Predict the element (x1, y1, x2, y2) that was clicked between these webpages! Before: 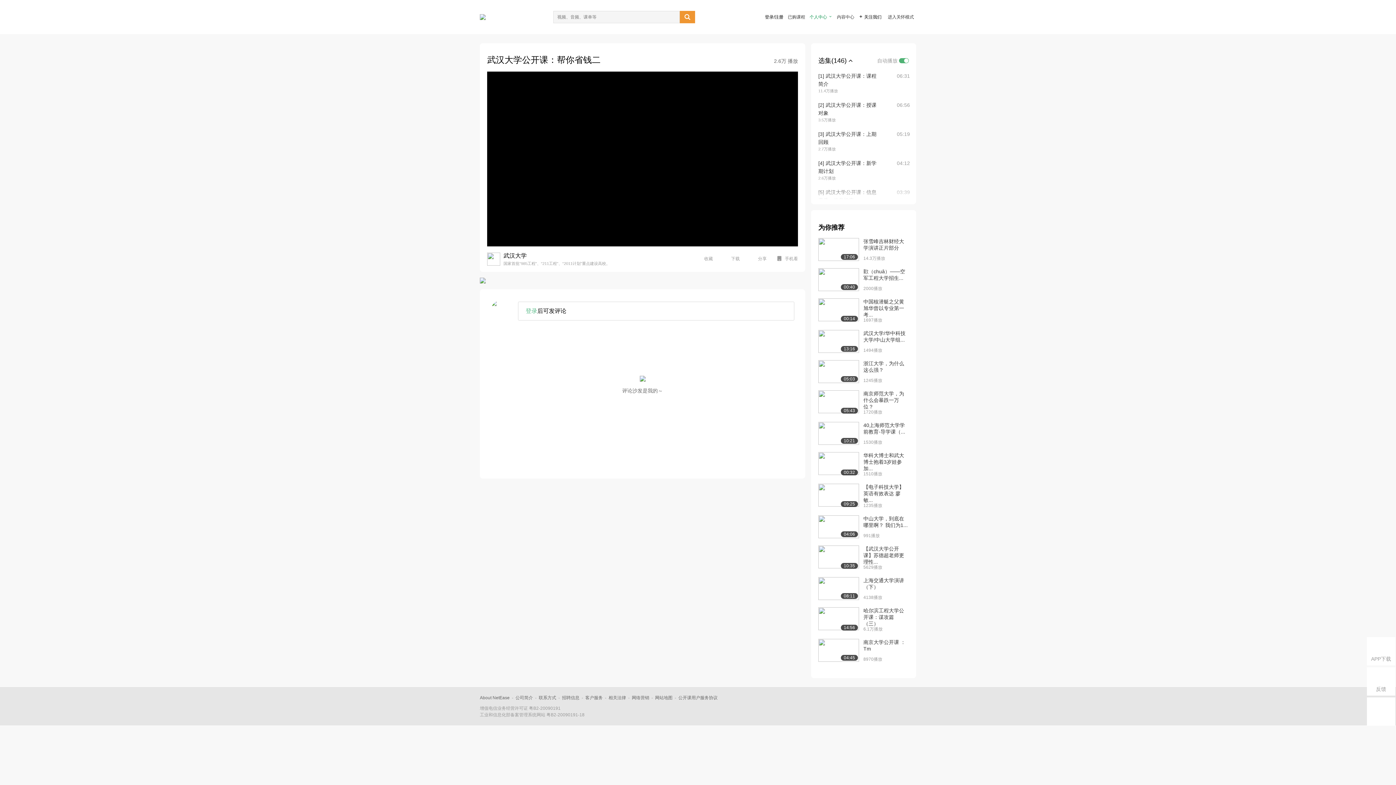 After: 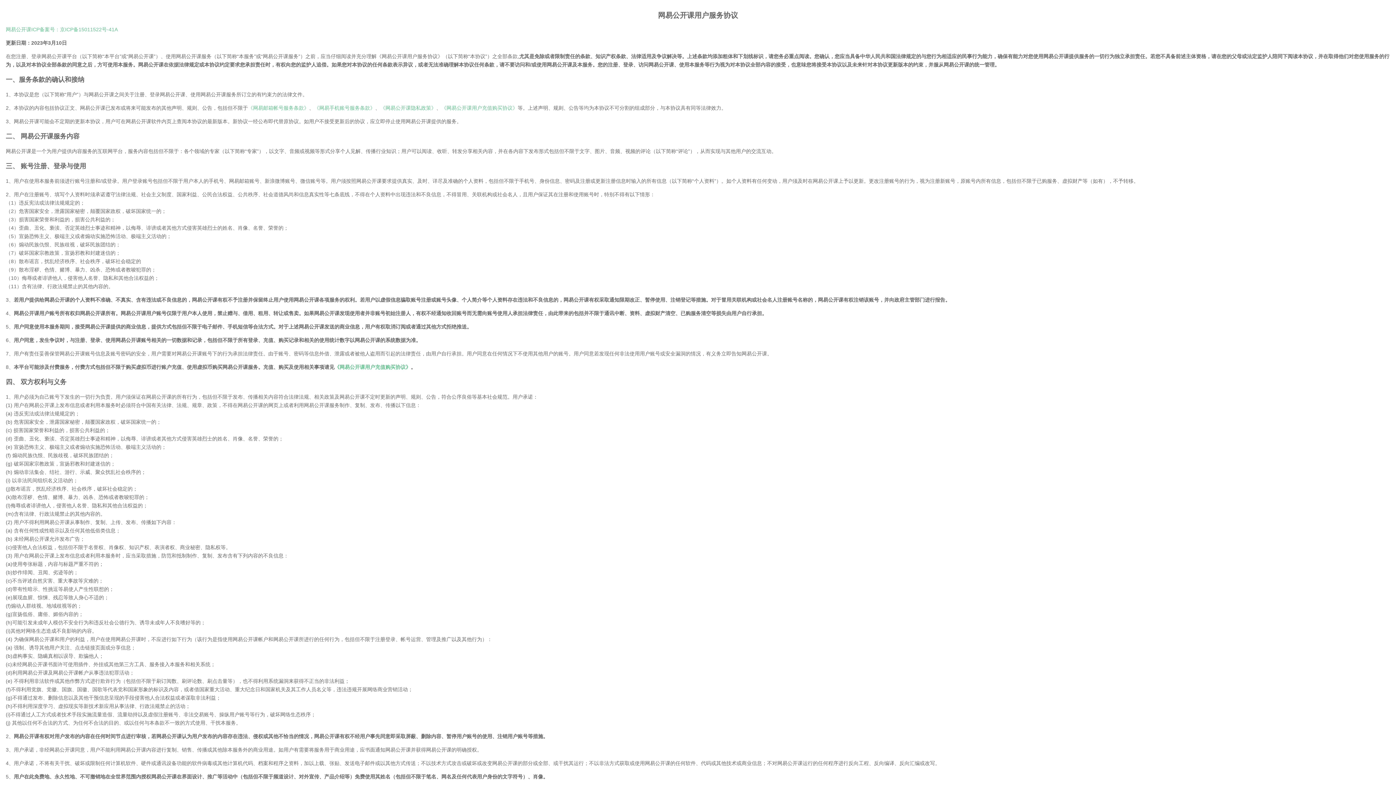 Action: bbox: (678, 695, 717, 700) label: 公开课用户服务协议